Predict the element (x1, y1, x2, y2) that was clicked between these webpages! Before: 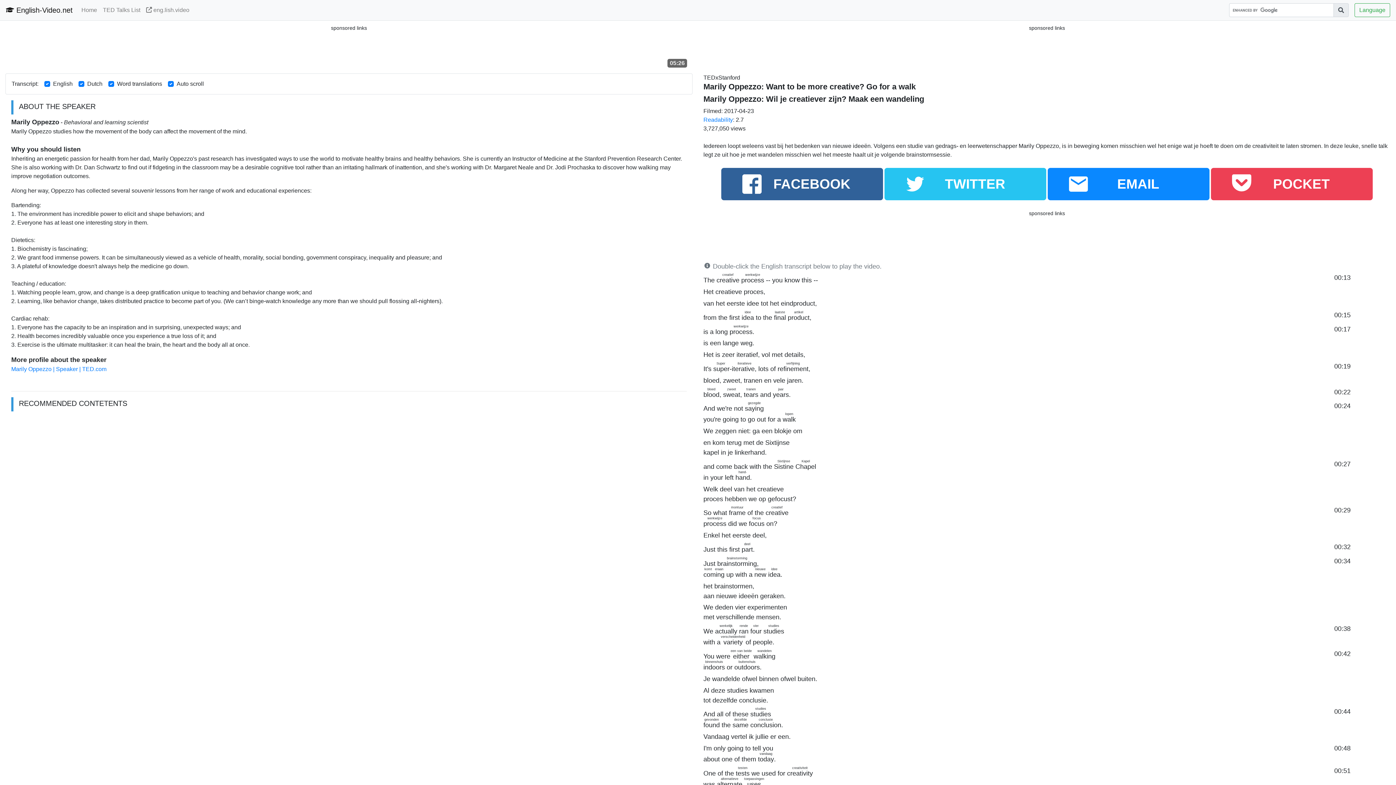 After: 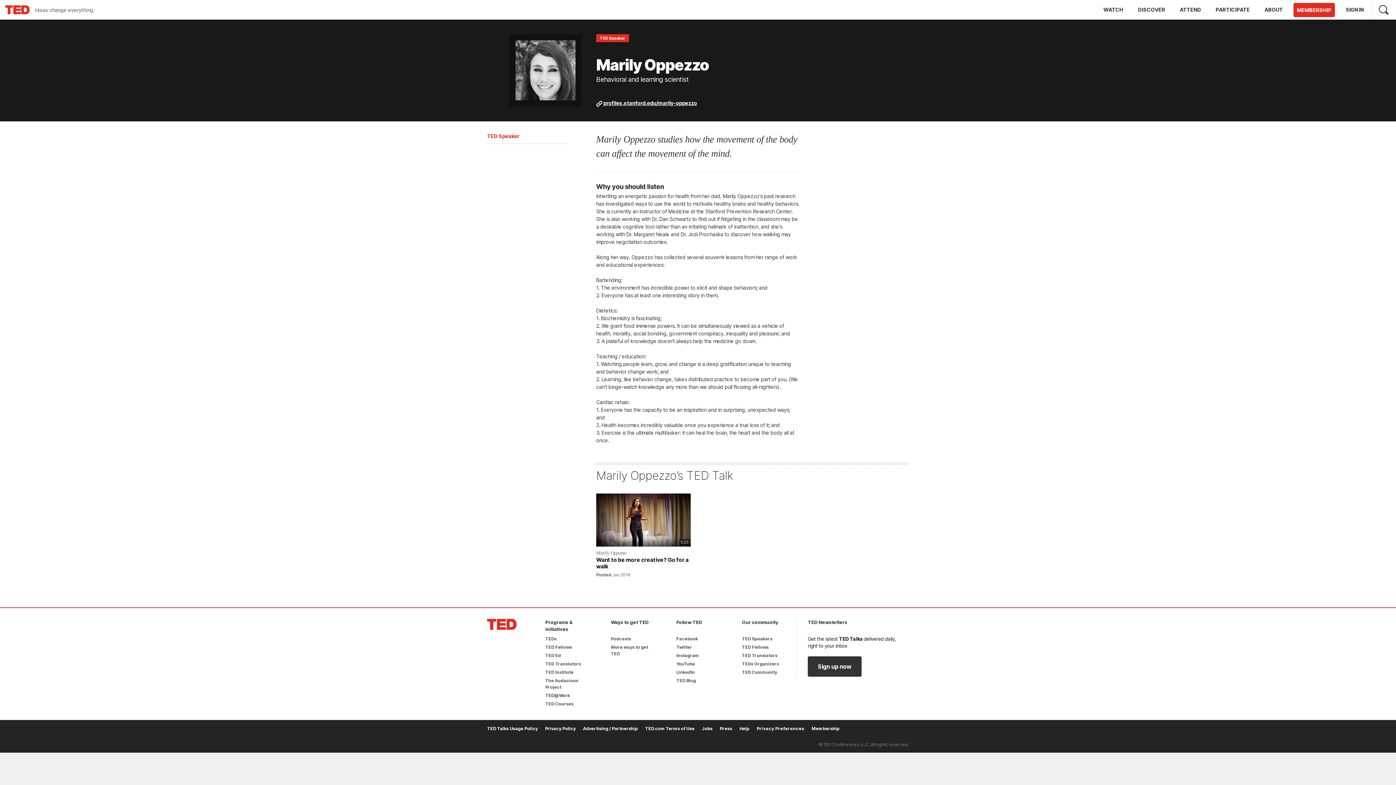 Action: label: Marily Oppezzo | Speaker | TED.com bbox: (11, 366, 106, 372)